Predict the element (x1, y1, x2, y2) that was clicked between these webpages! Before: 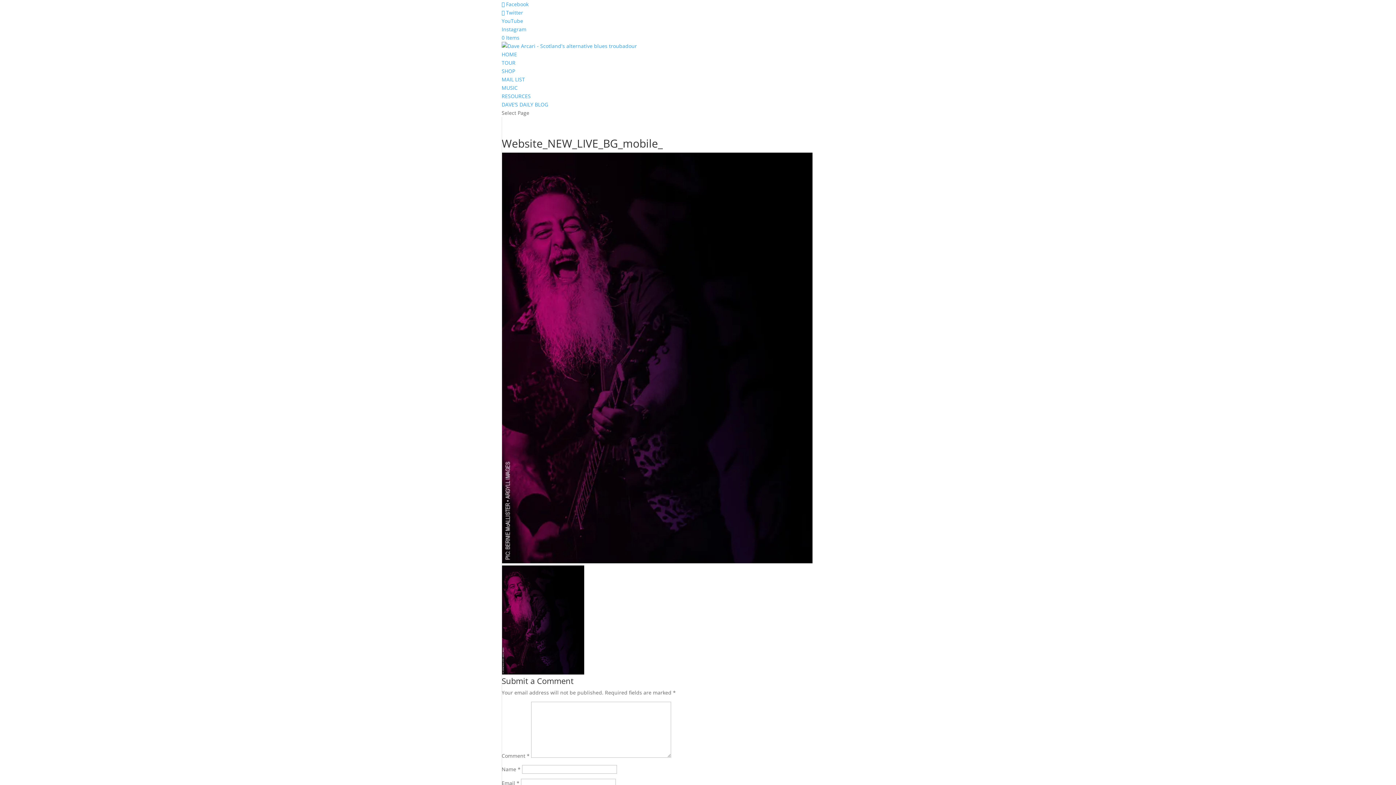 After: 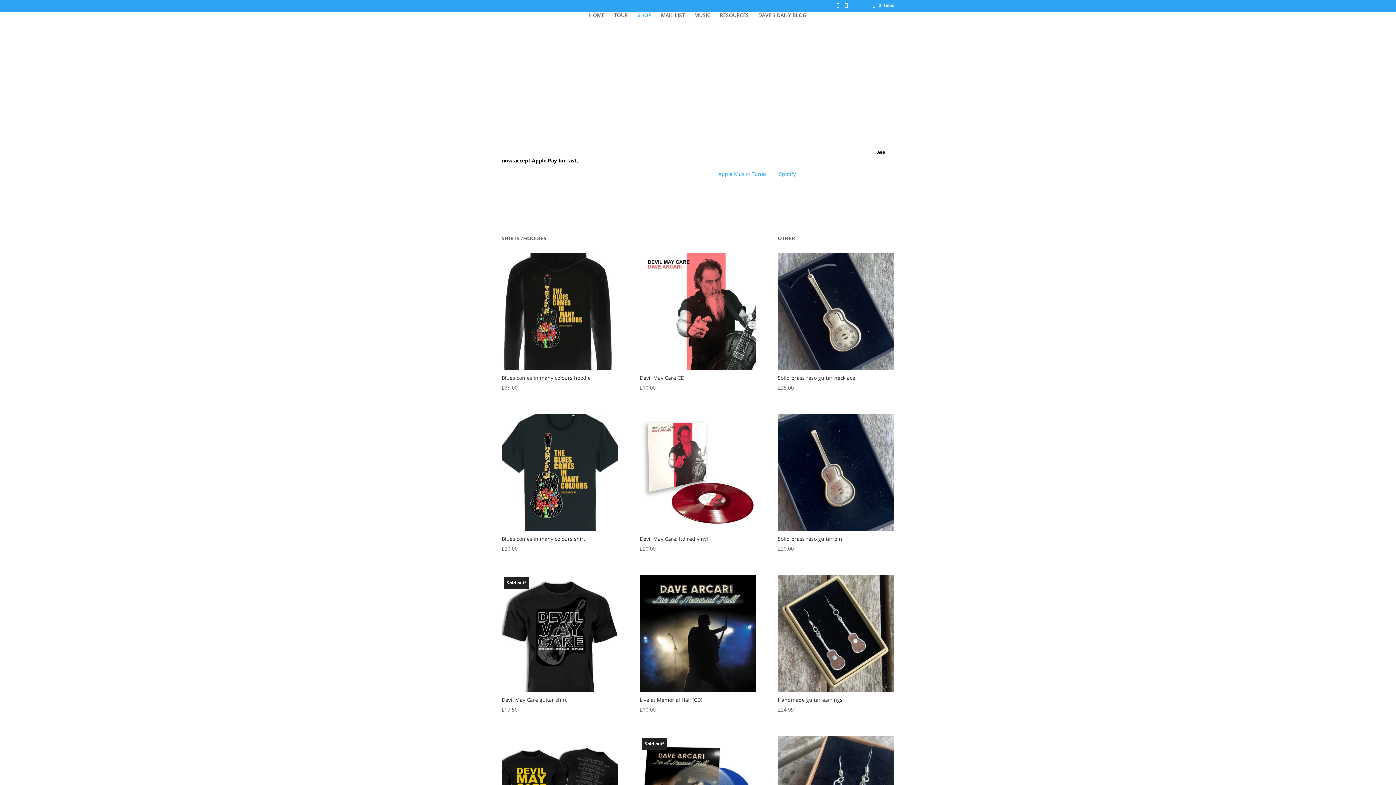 Action: bbox: (501, 67, 515, 74) label: SHOP